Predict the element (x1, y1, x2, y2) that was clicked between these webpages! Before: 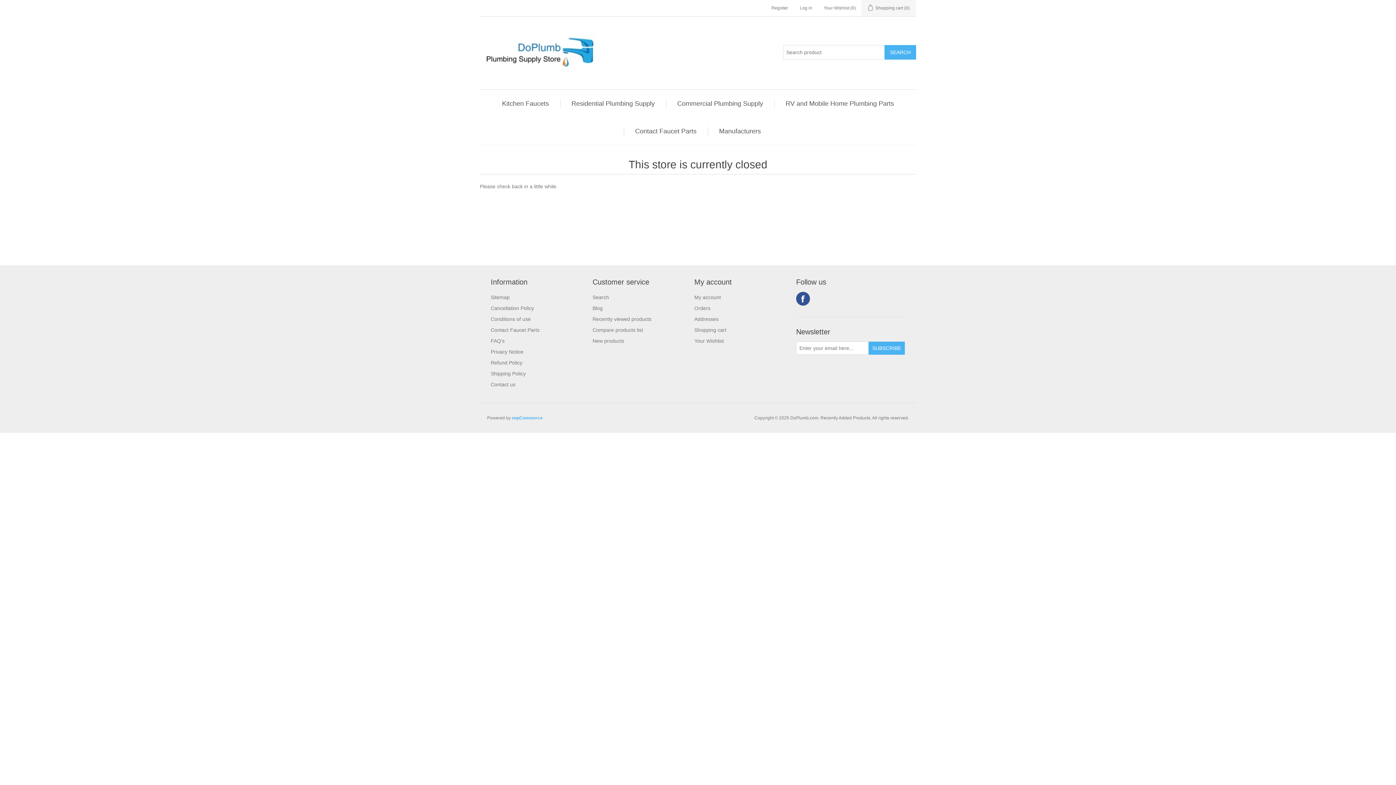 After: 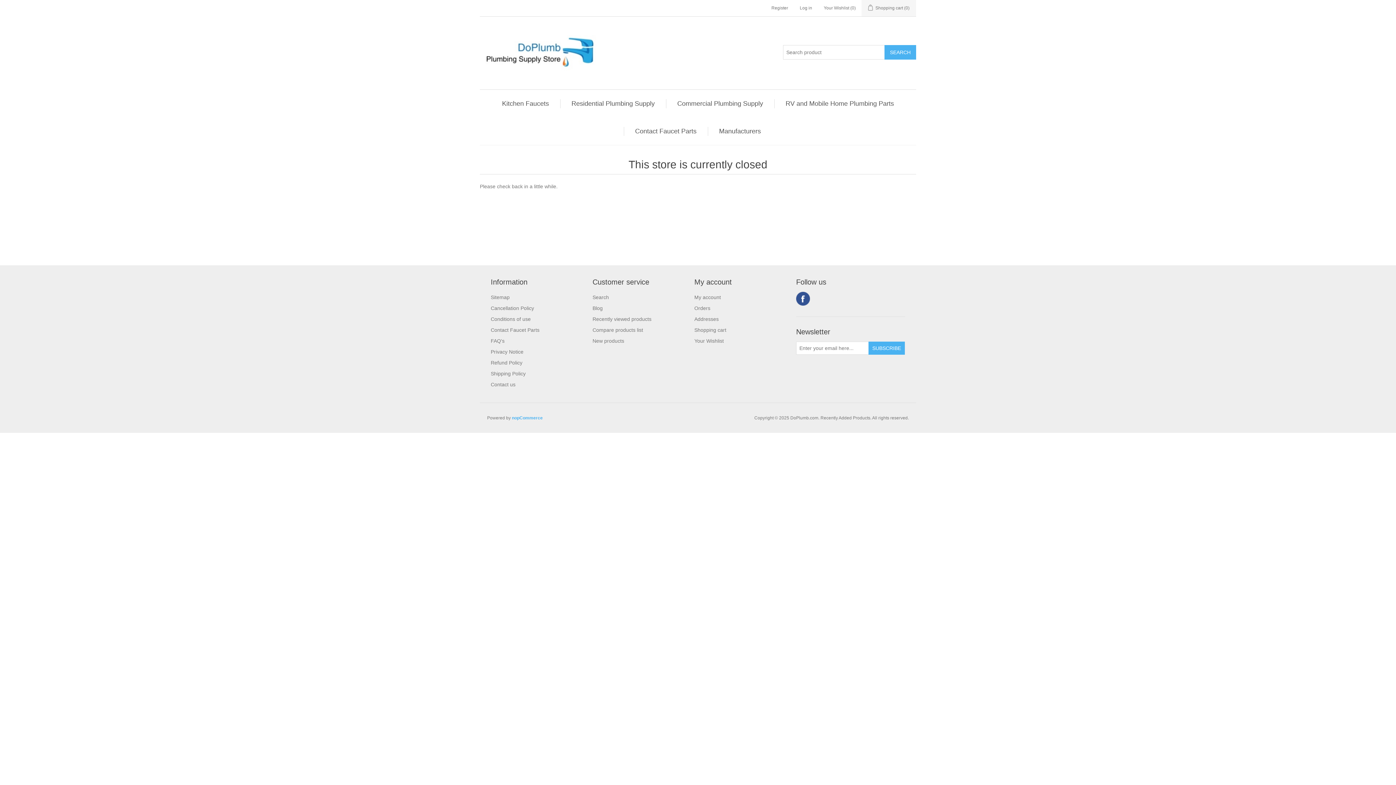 Action: bbox: (666, 89, 774, 117) label: Commercial Plumbing Supply